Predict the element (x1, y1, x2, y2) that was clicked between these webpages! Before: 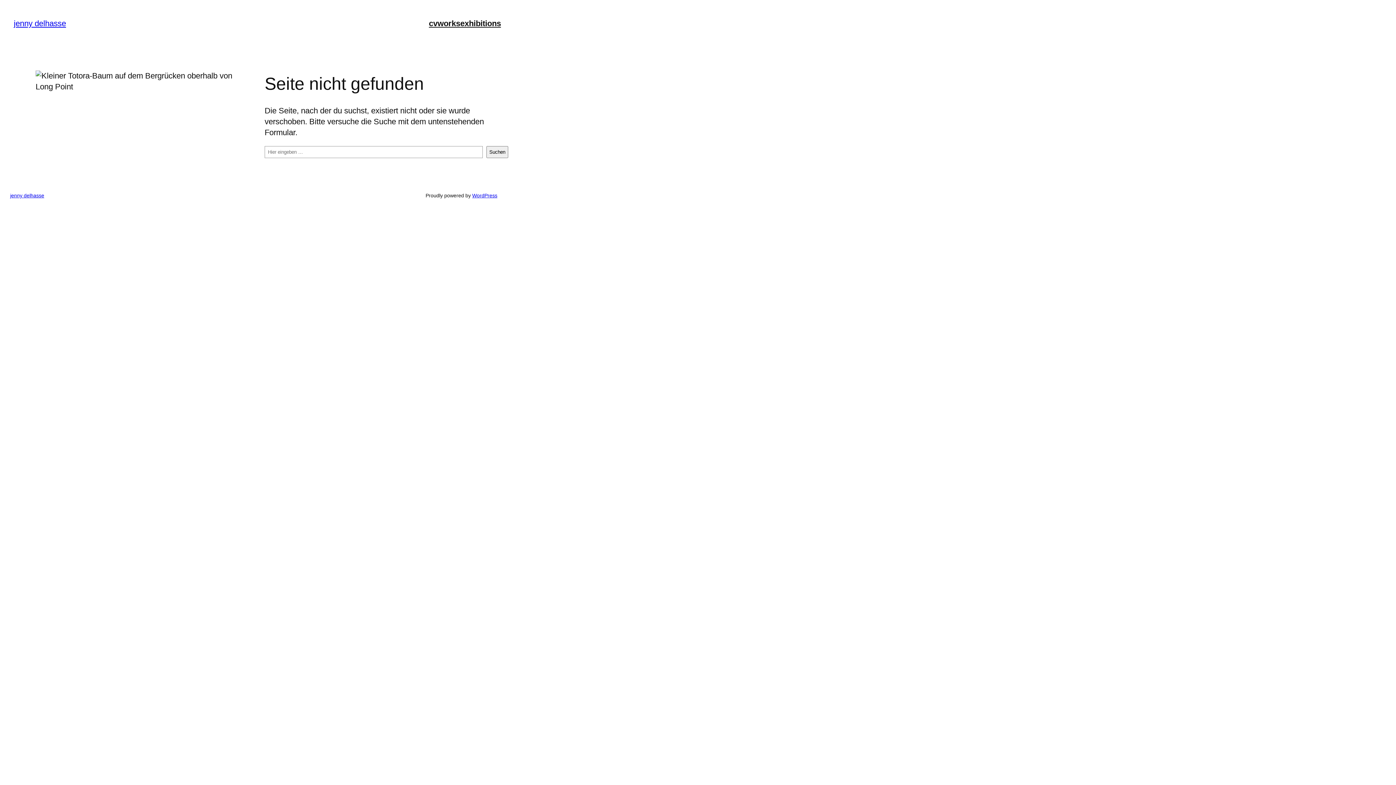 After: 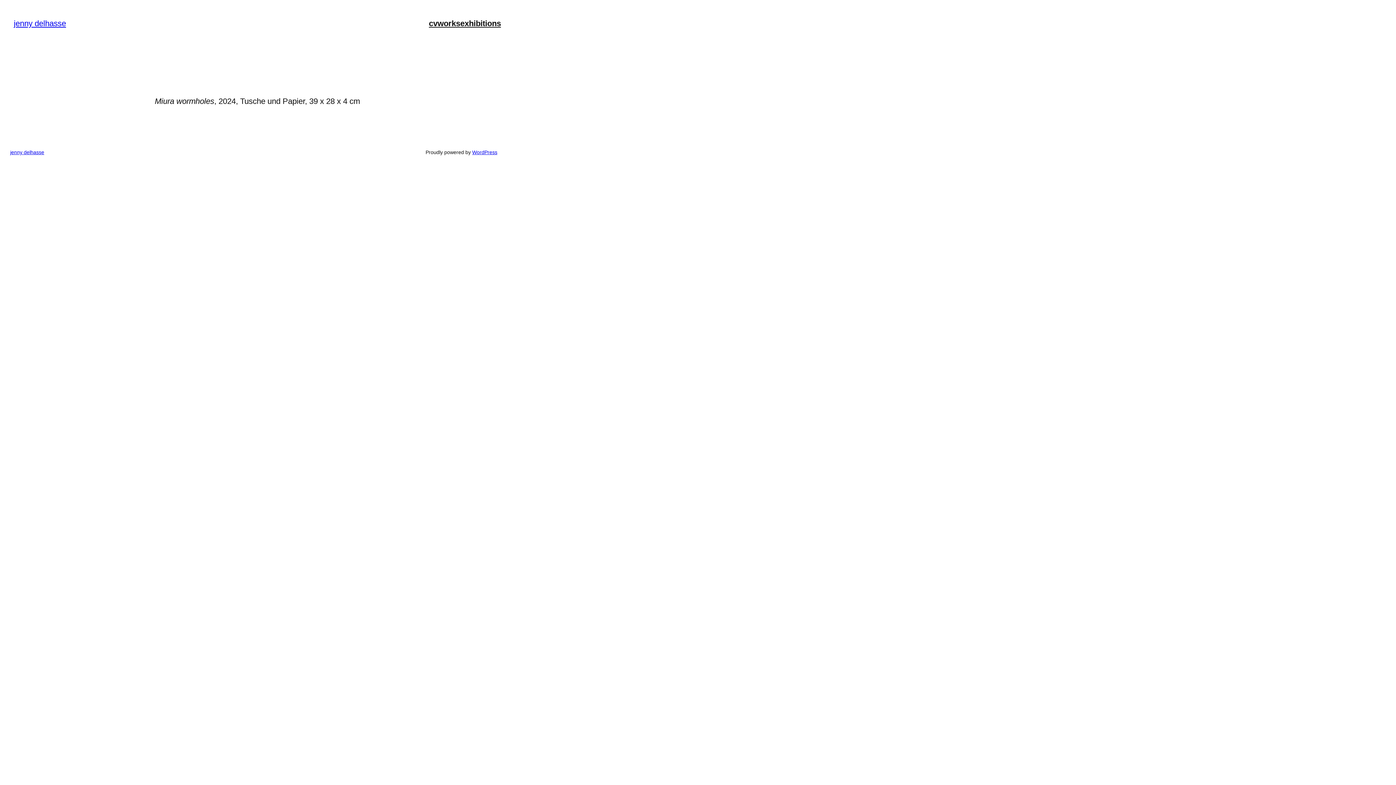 Action: label: jenny delhasse bbox: (13, 18, 66, 28)